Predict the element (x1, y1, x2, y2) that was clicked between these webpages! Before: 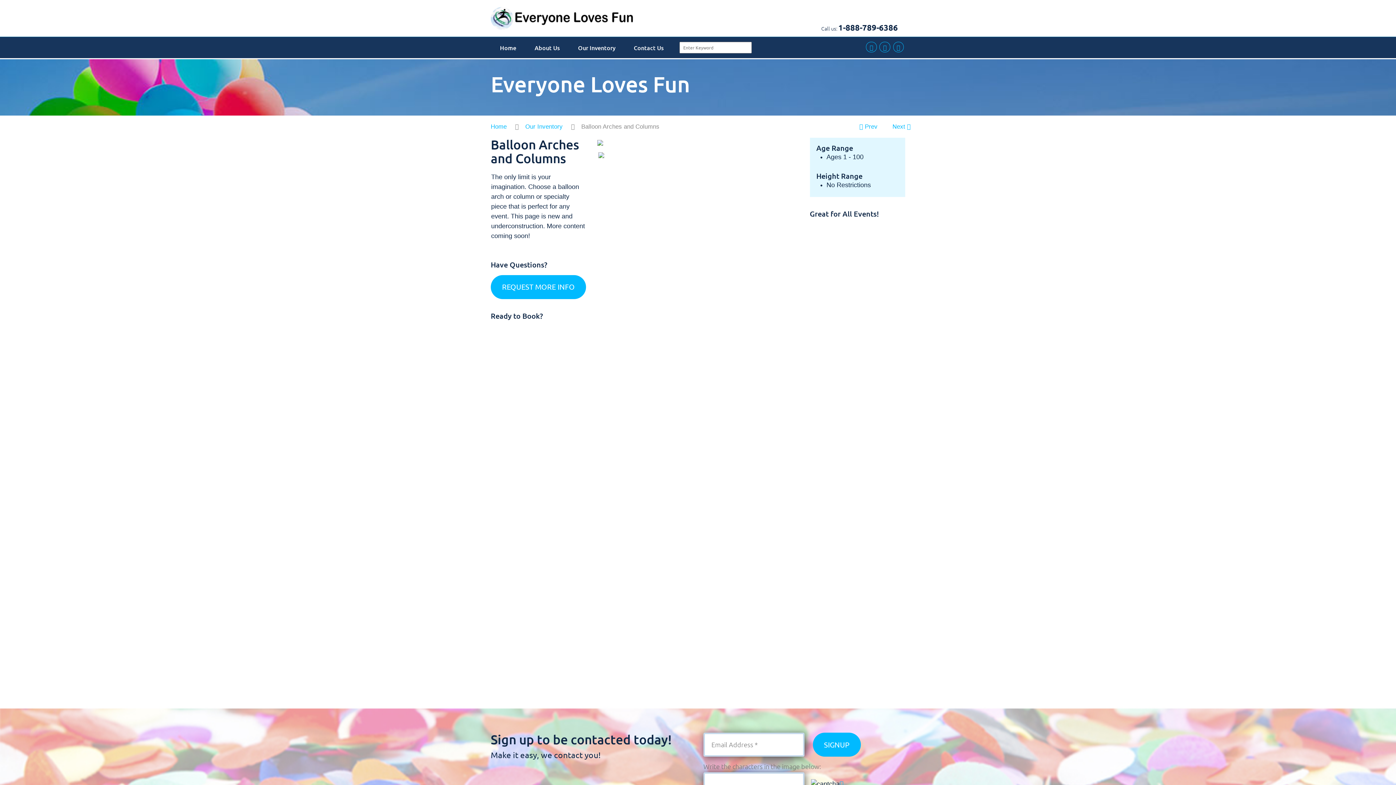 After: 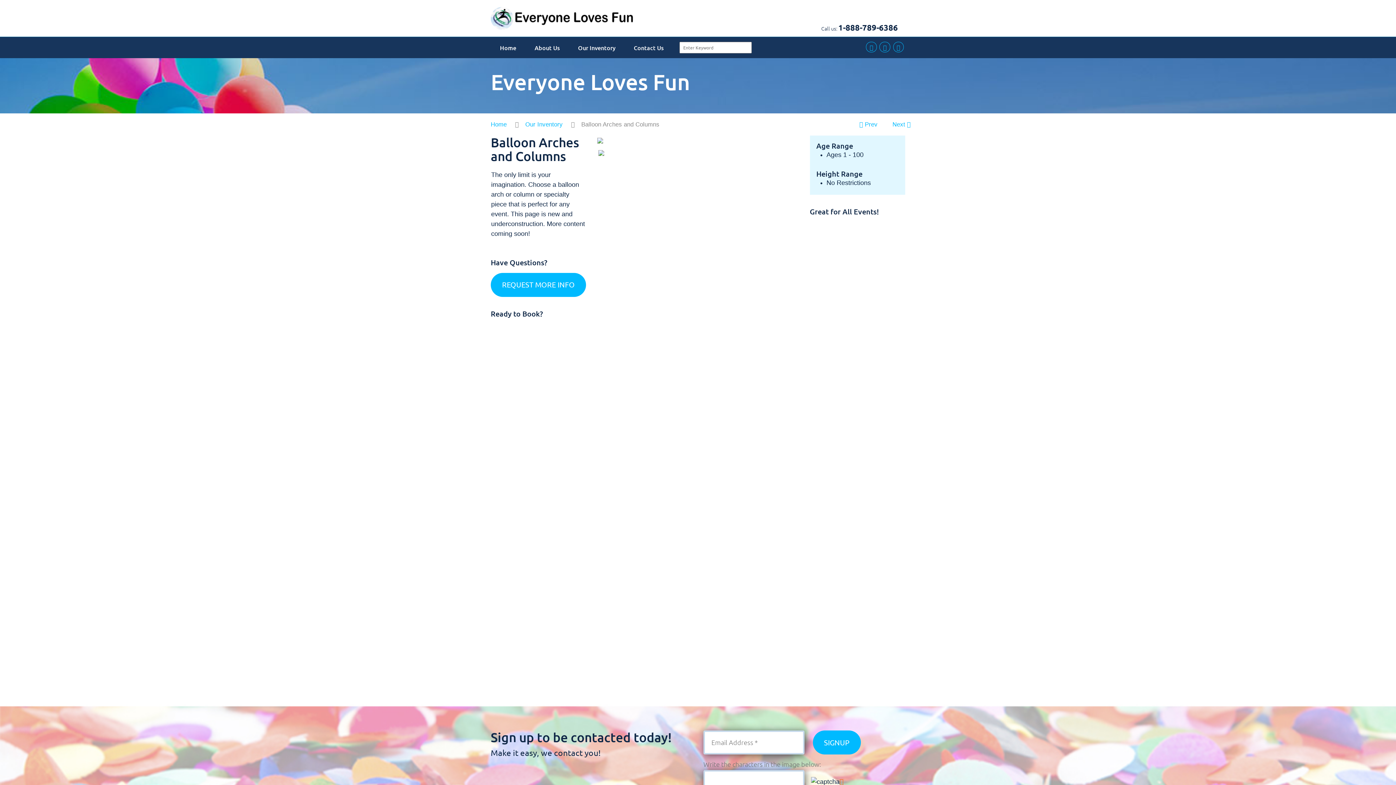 Action: bbox: (839, 780, 843, 787)